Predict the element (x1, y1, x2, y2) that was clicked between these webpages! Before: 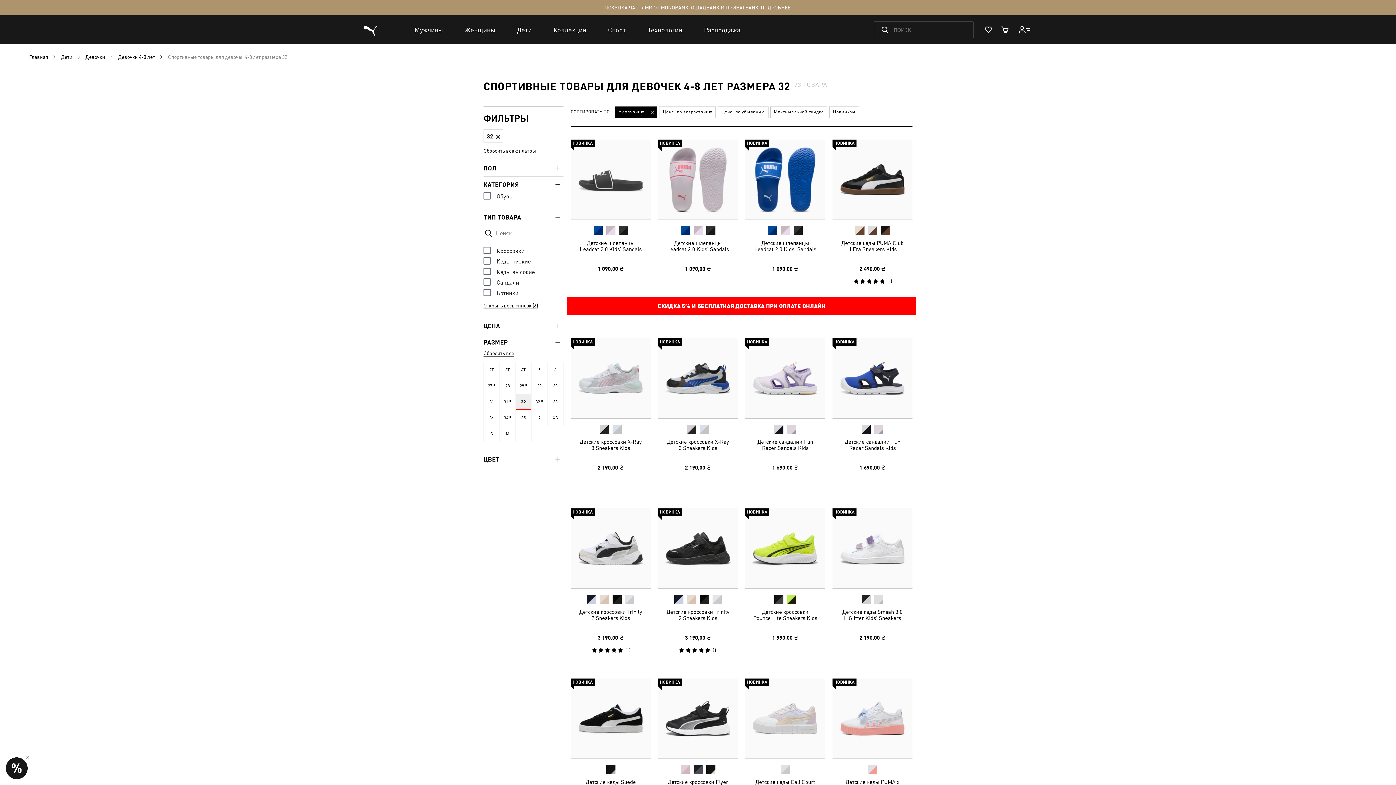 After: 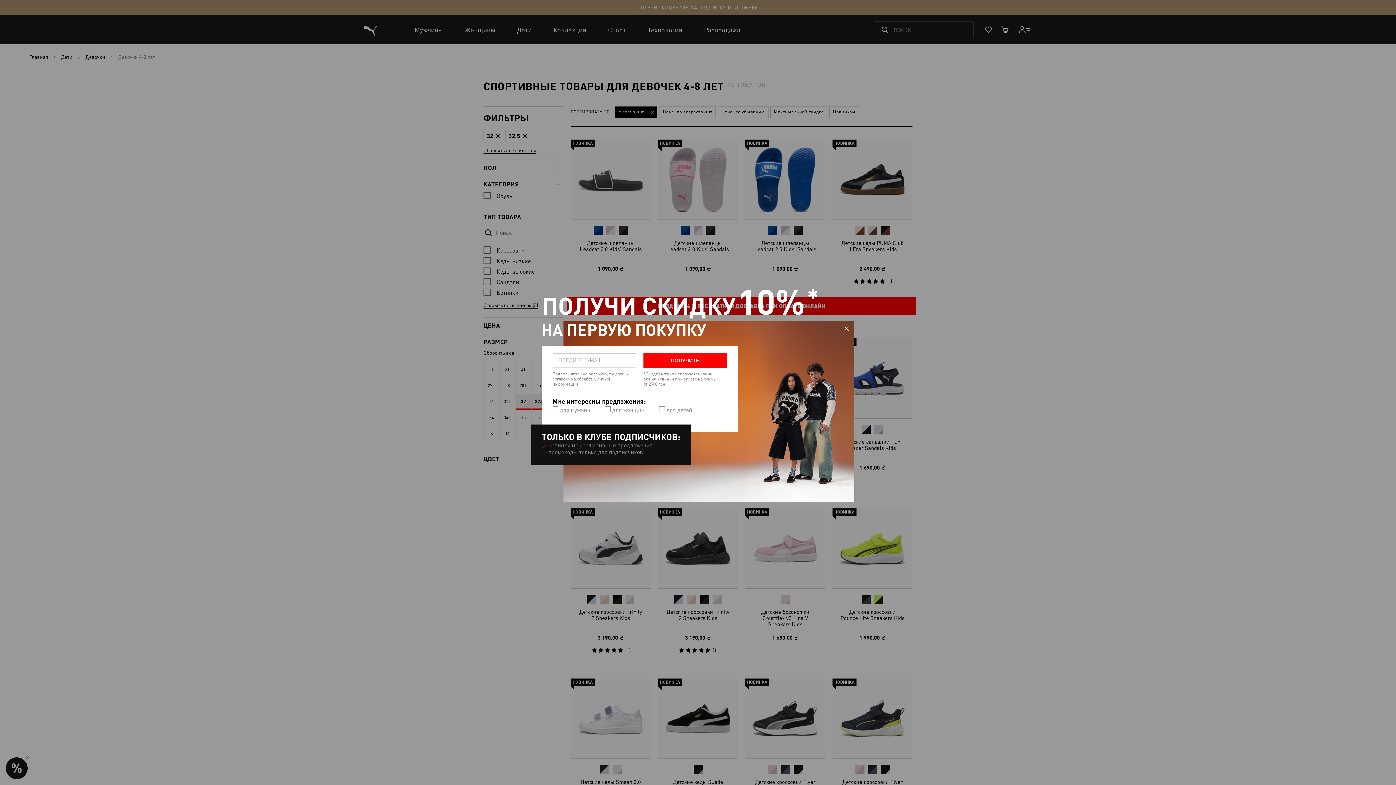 Action: bbox: (531, 394, 547, 410) label: 32.5